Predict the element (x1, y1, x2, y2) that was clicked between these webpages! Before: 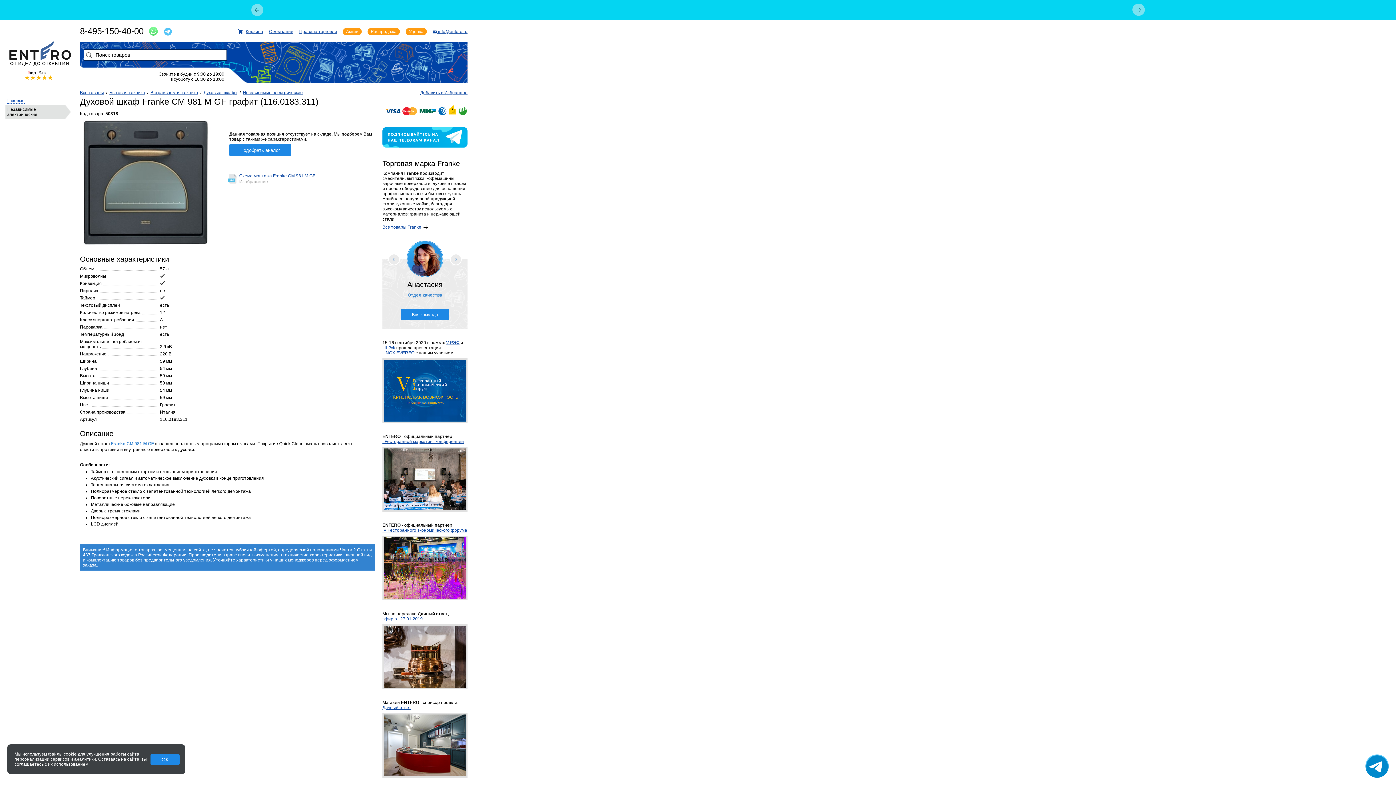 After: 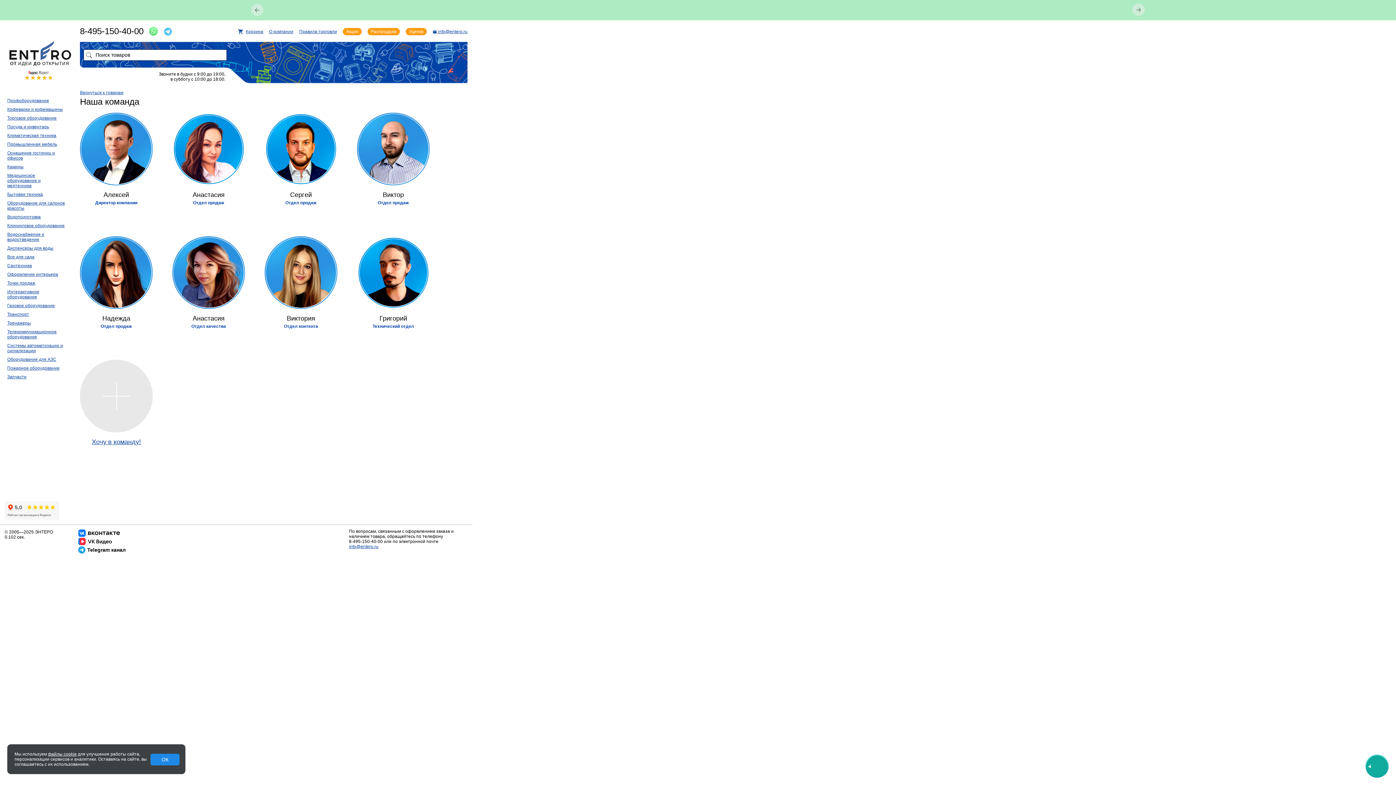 Action: label: Вся команда bbox: (401, 309, 449, 320)